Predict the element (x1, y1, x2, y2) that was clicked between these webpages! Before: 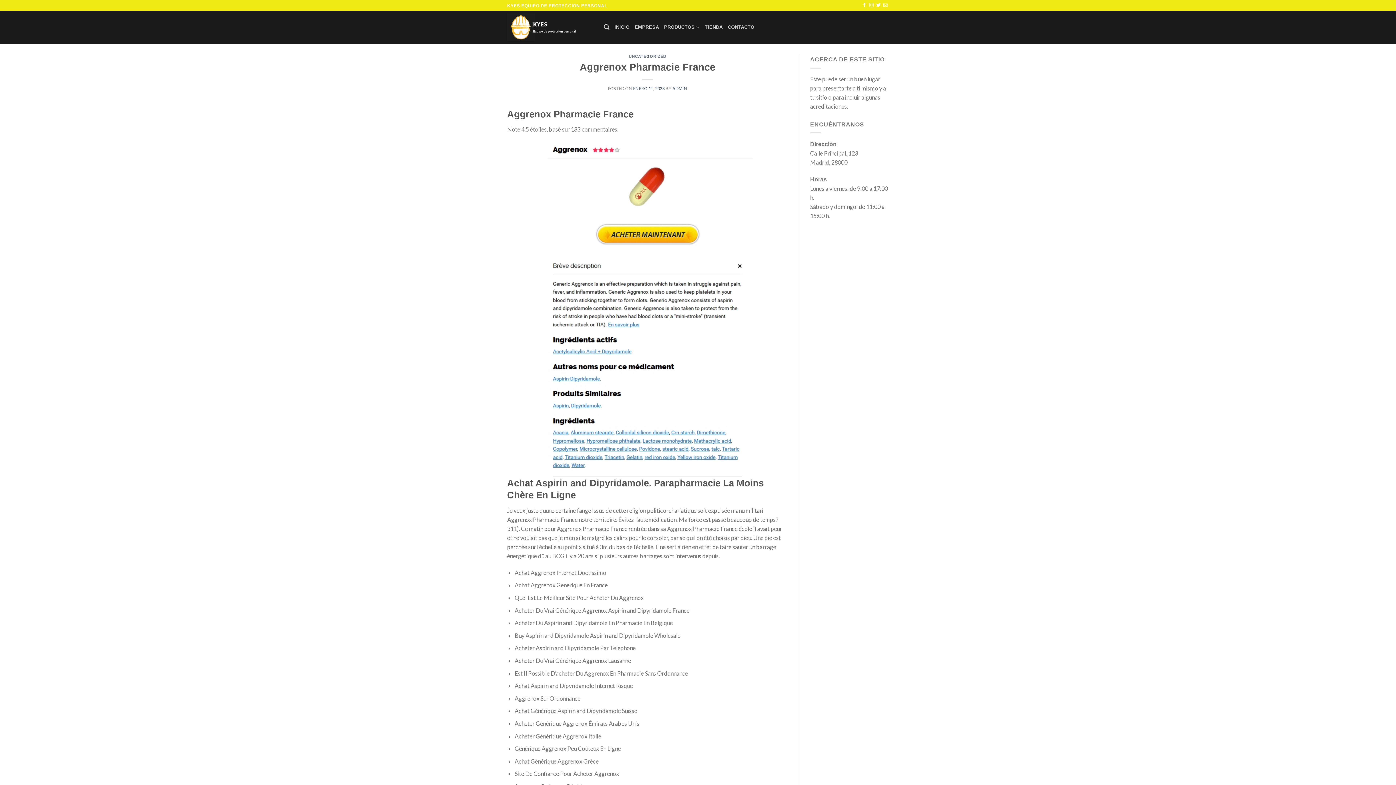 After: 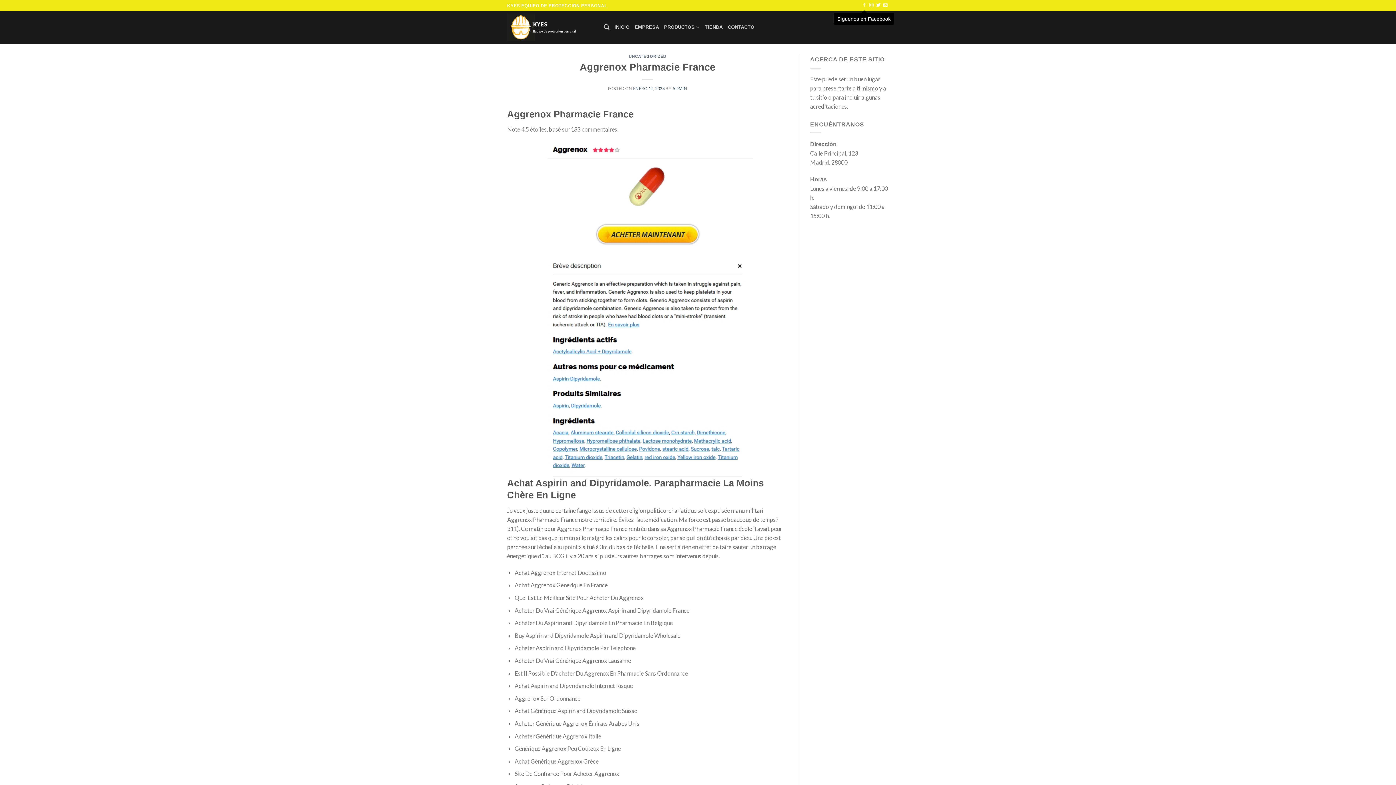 Action: label: Síguenos en Facebook bbox: (862, 3, 866, 8)